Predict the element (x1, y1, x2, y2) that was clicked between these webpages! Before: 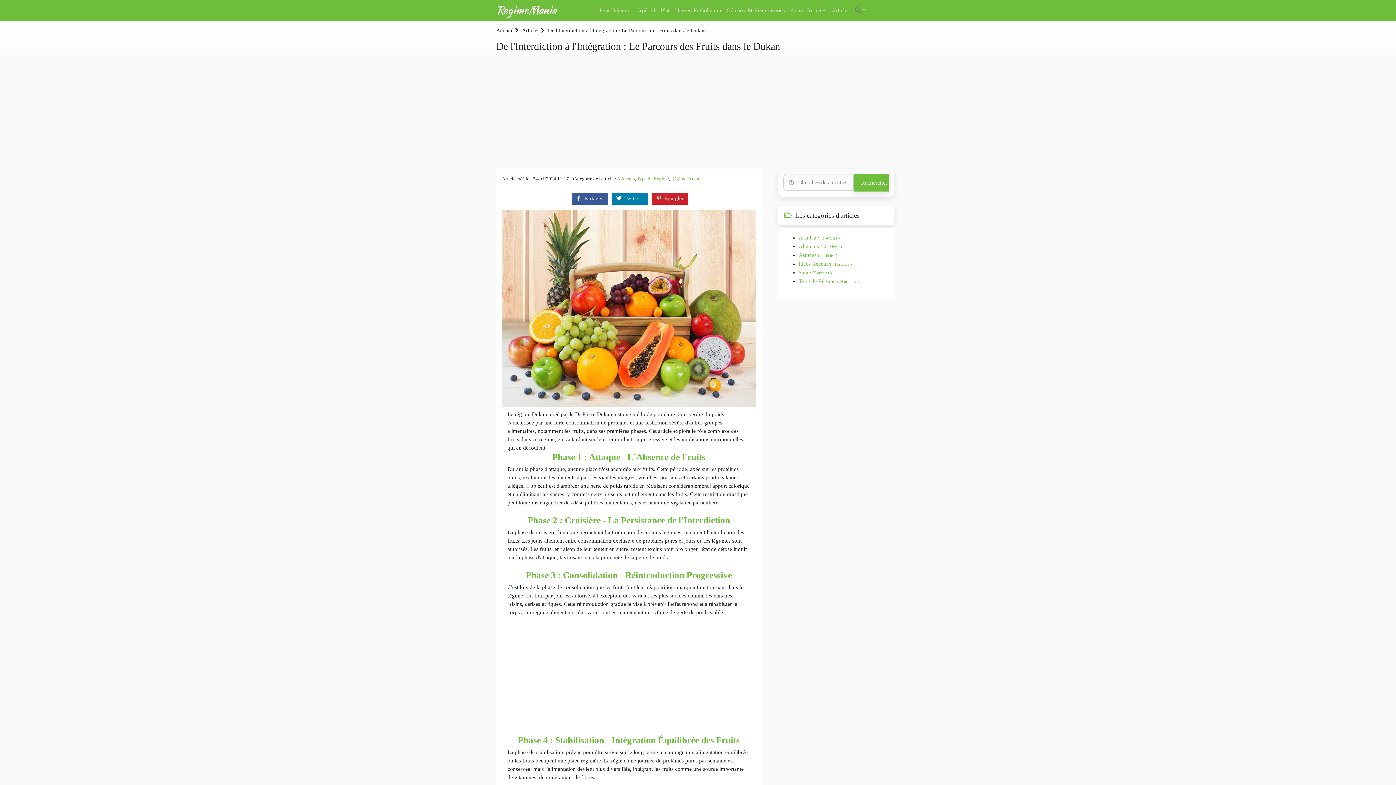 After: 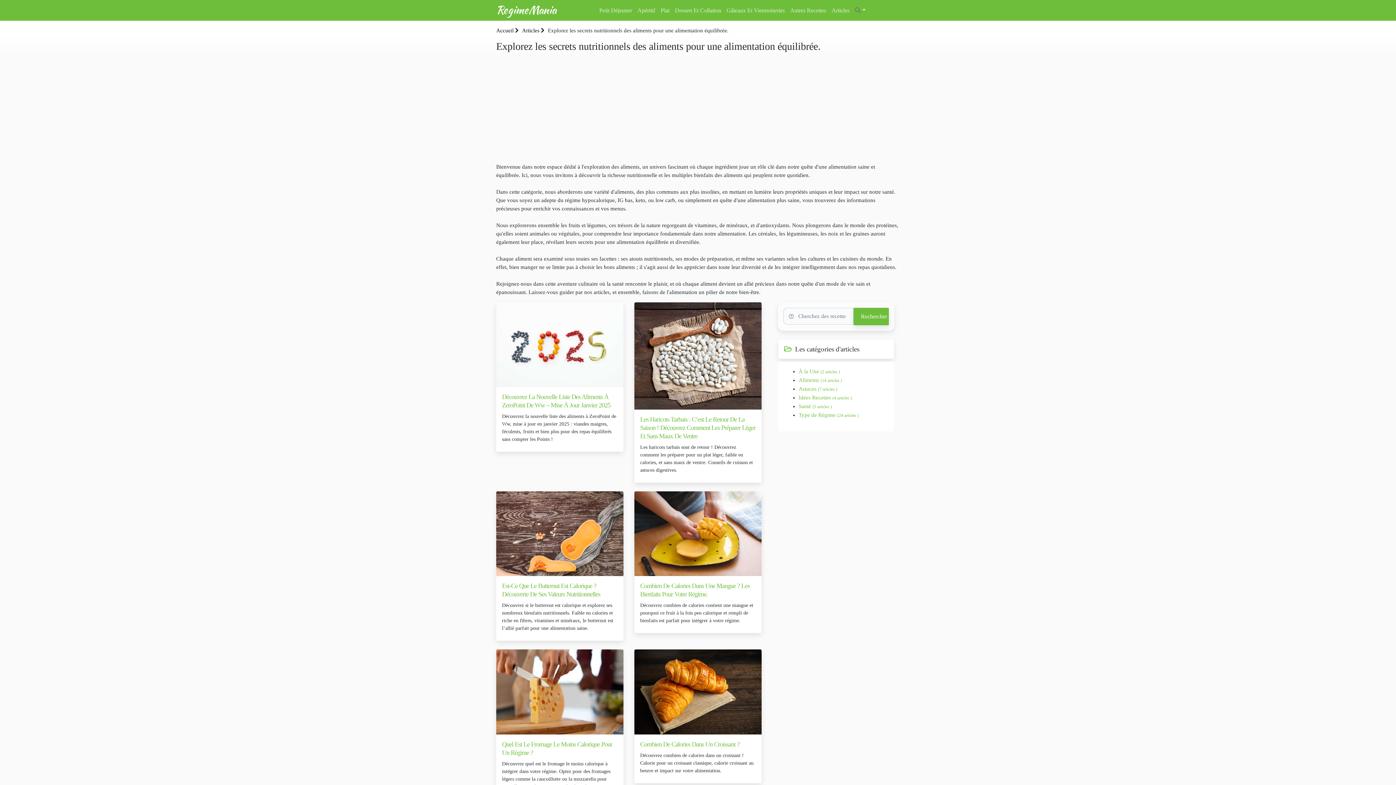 Action: bbox: (798, 243, 842, 249) label: Aliments (14 articles )